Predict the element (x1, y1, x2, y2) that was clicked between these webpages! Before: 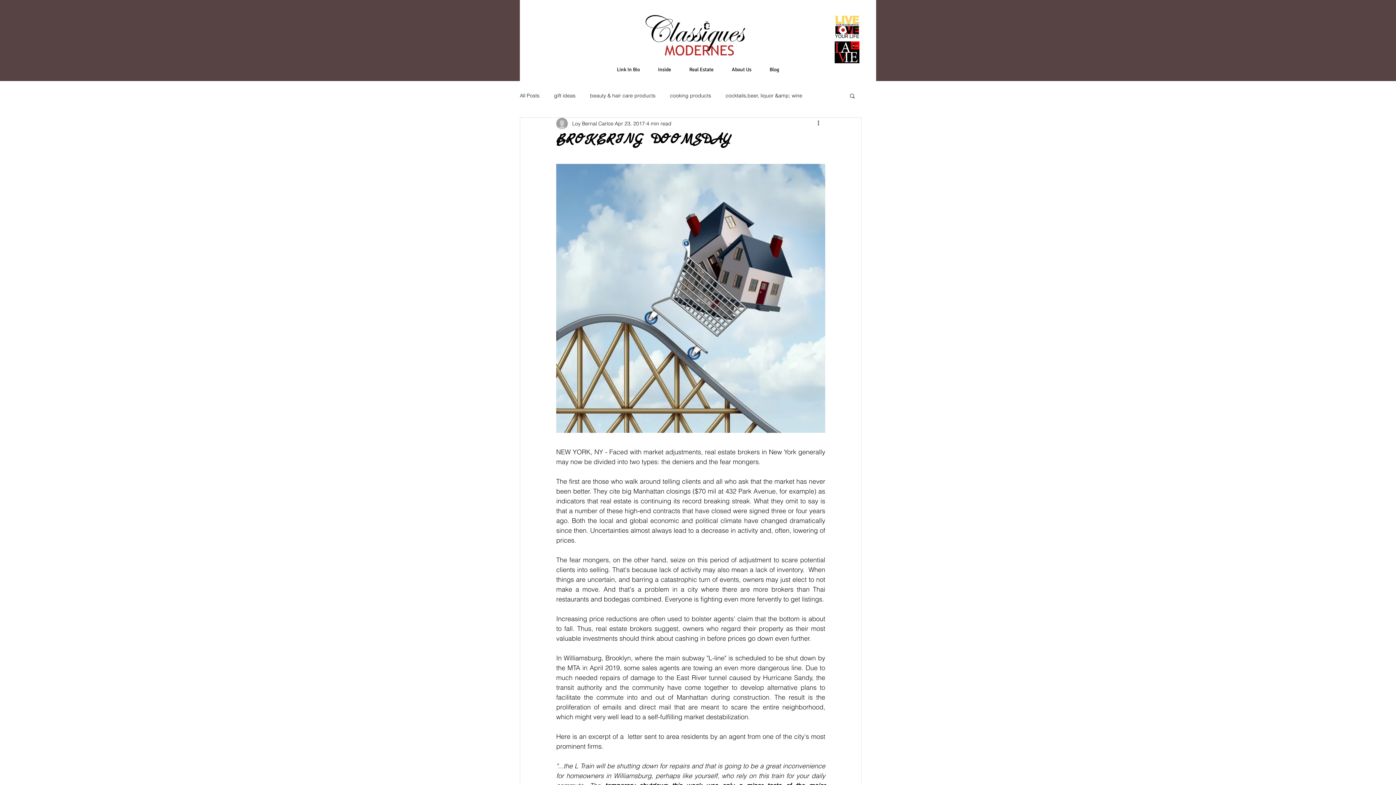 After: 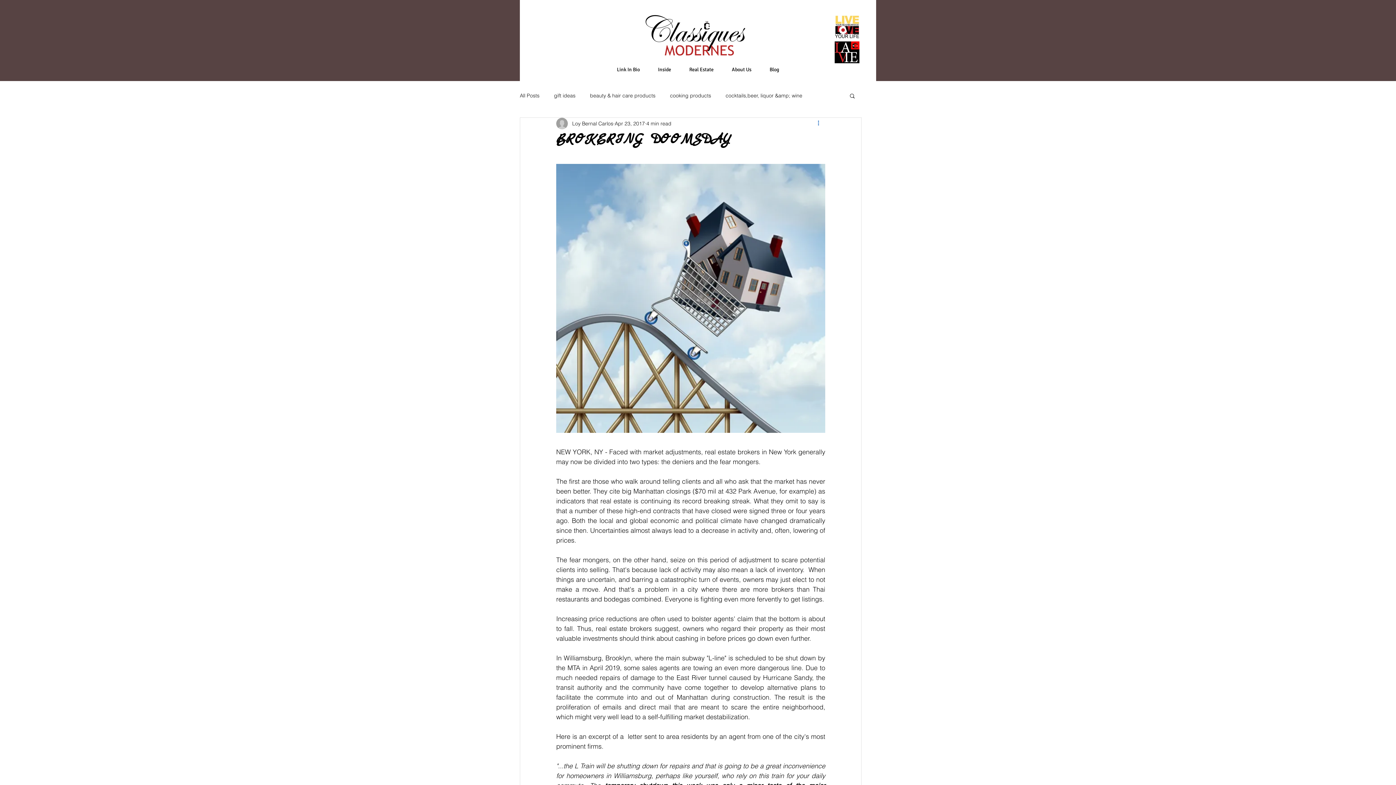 Action: label: More actions bbox: (816, 119, 825, 128)